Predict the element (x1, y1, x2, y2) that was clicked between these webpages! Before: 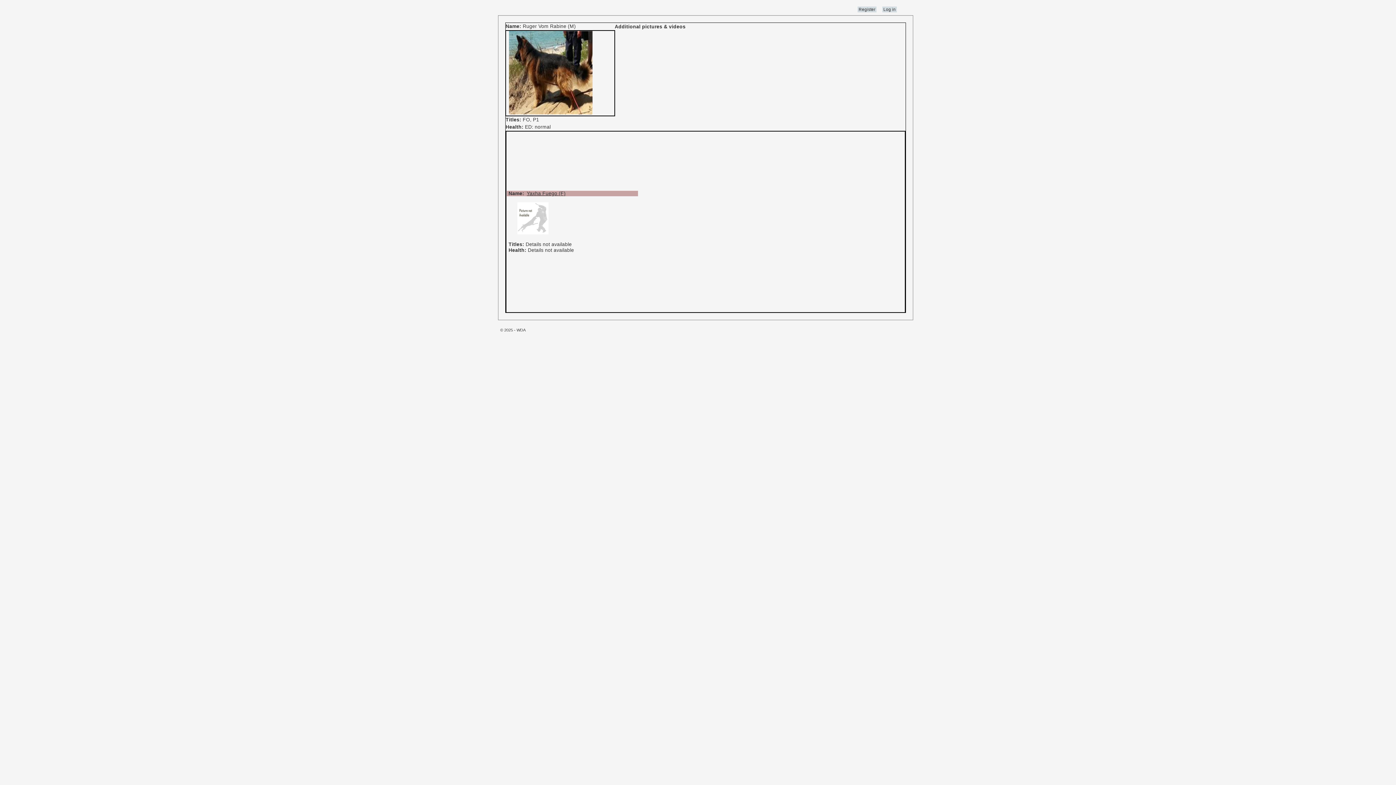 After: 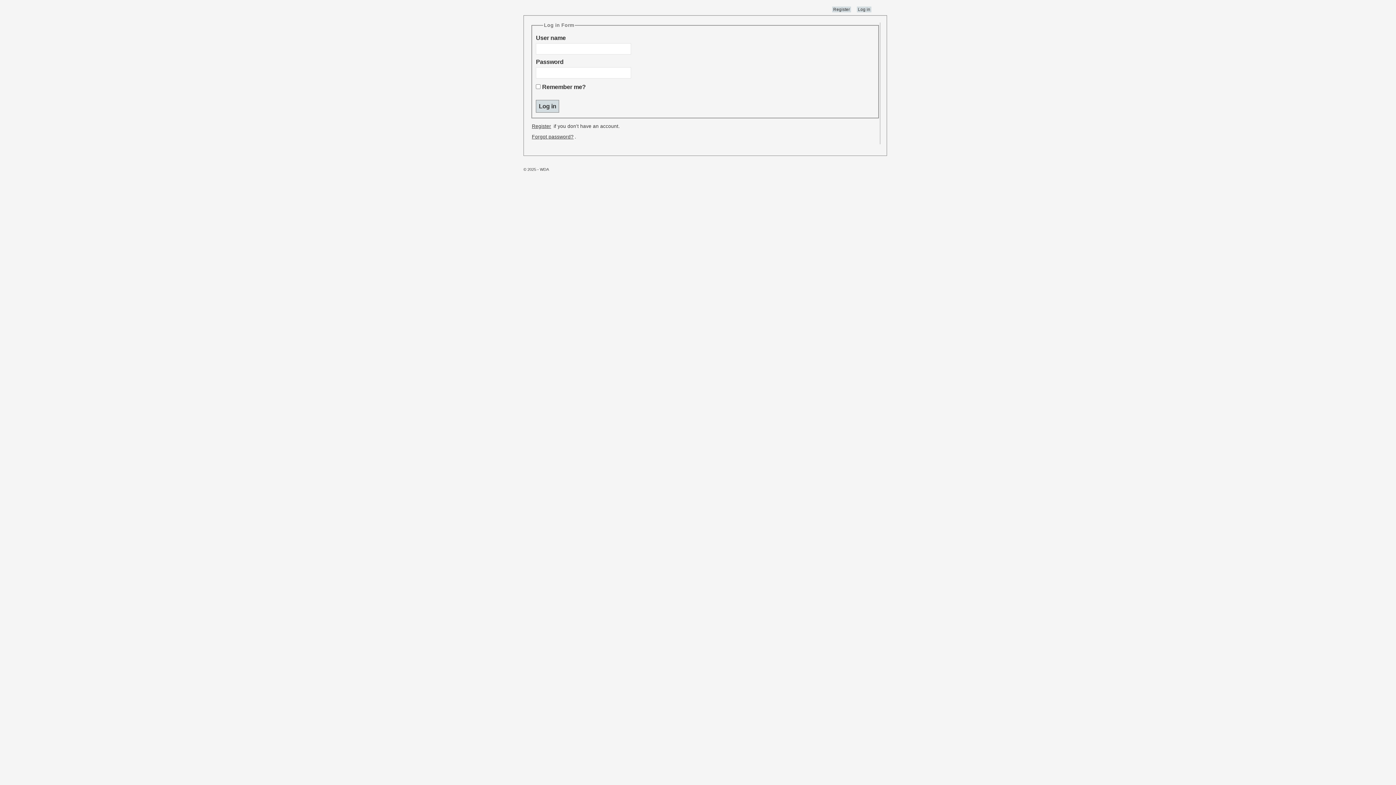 Action: label: Log in bbox: (882, 6, 897, 12)